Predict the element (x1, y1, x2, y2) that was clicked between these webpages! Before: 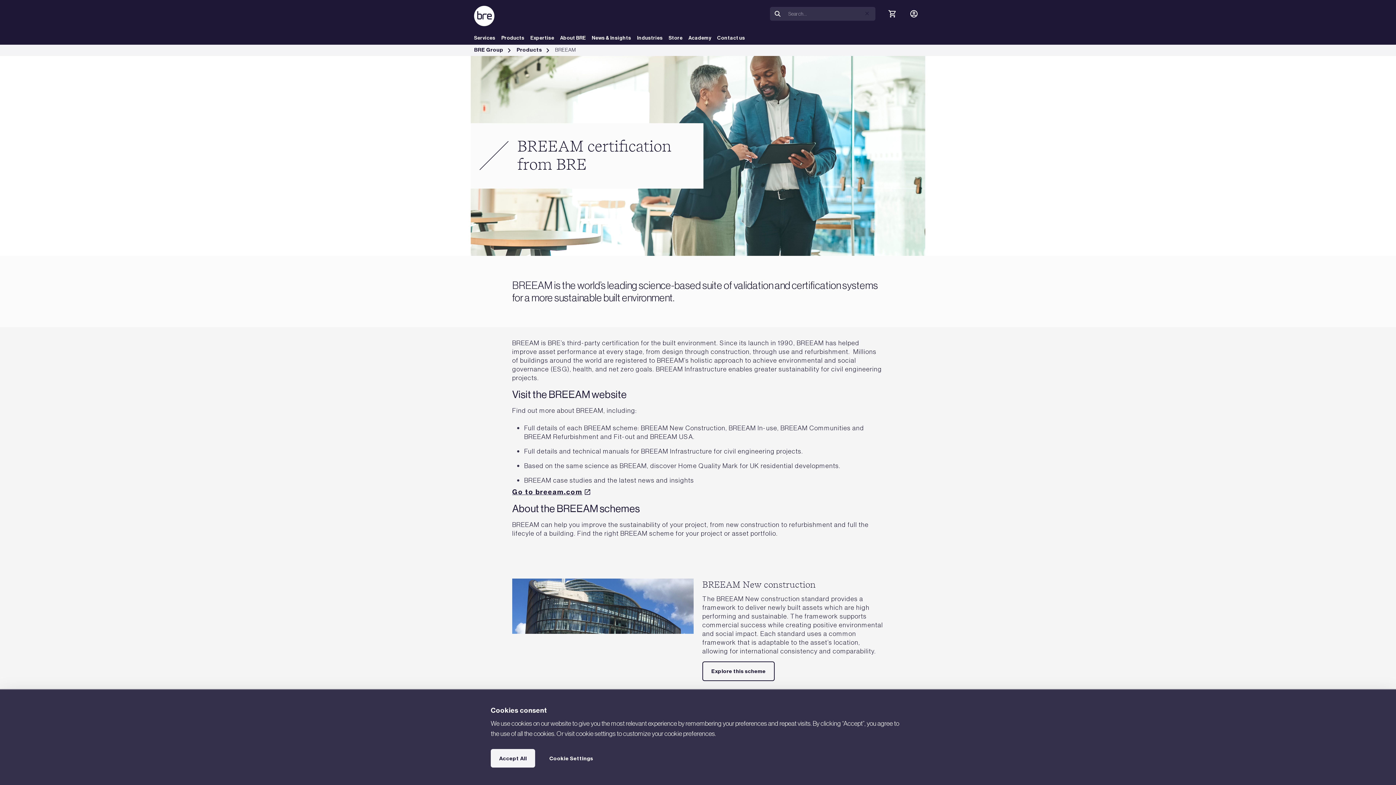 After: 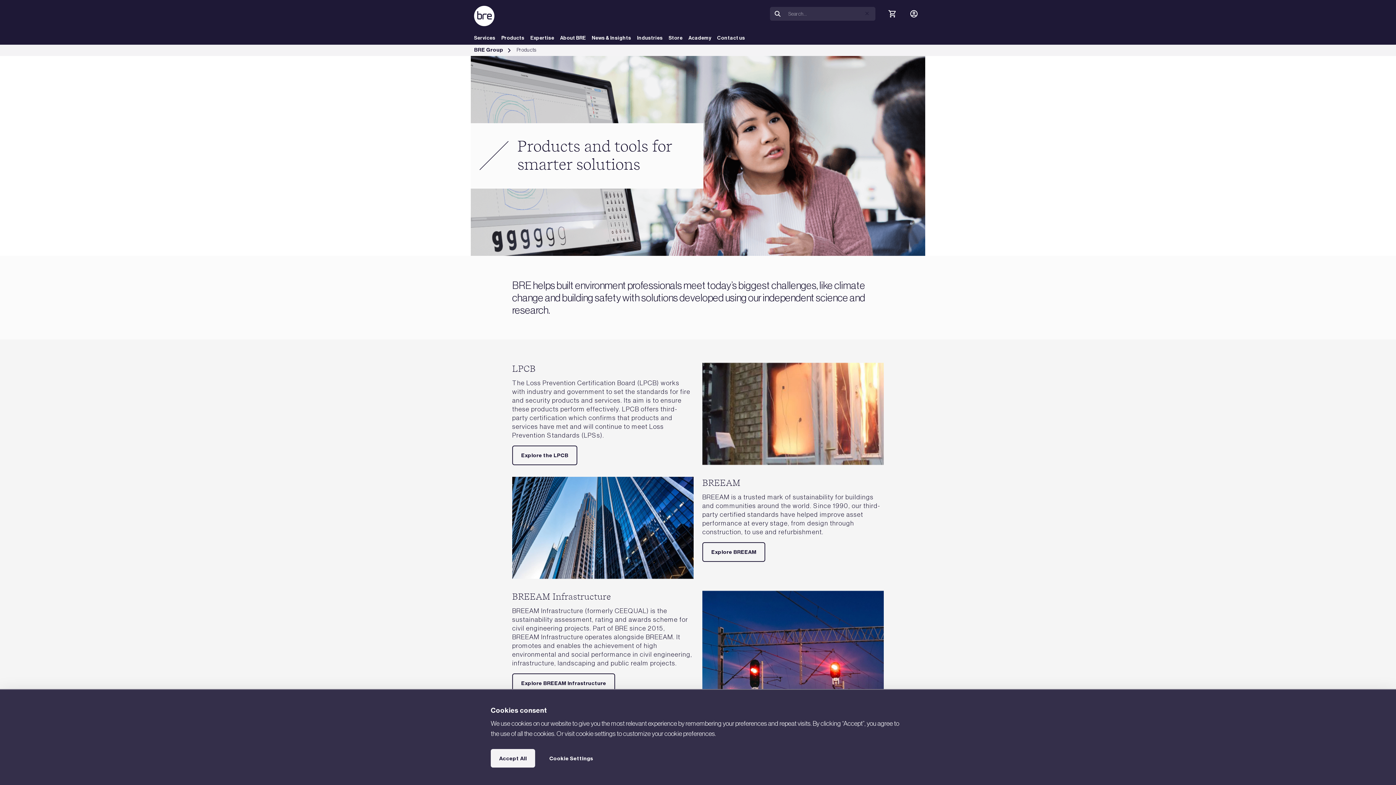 Action: bbox: (513, 46, 552, 54) label: Products